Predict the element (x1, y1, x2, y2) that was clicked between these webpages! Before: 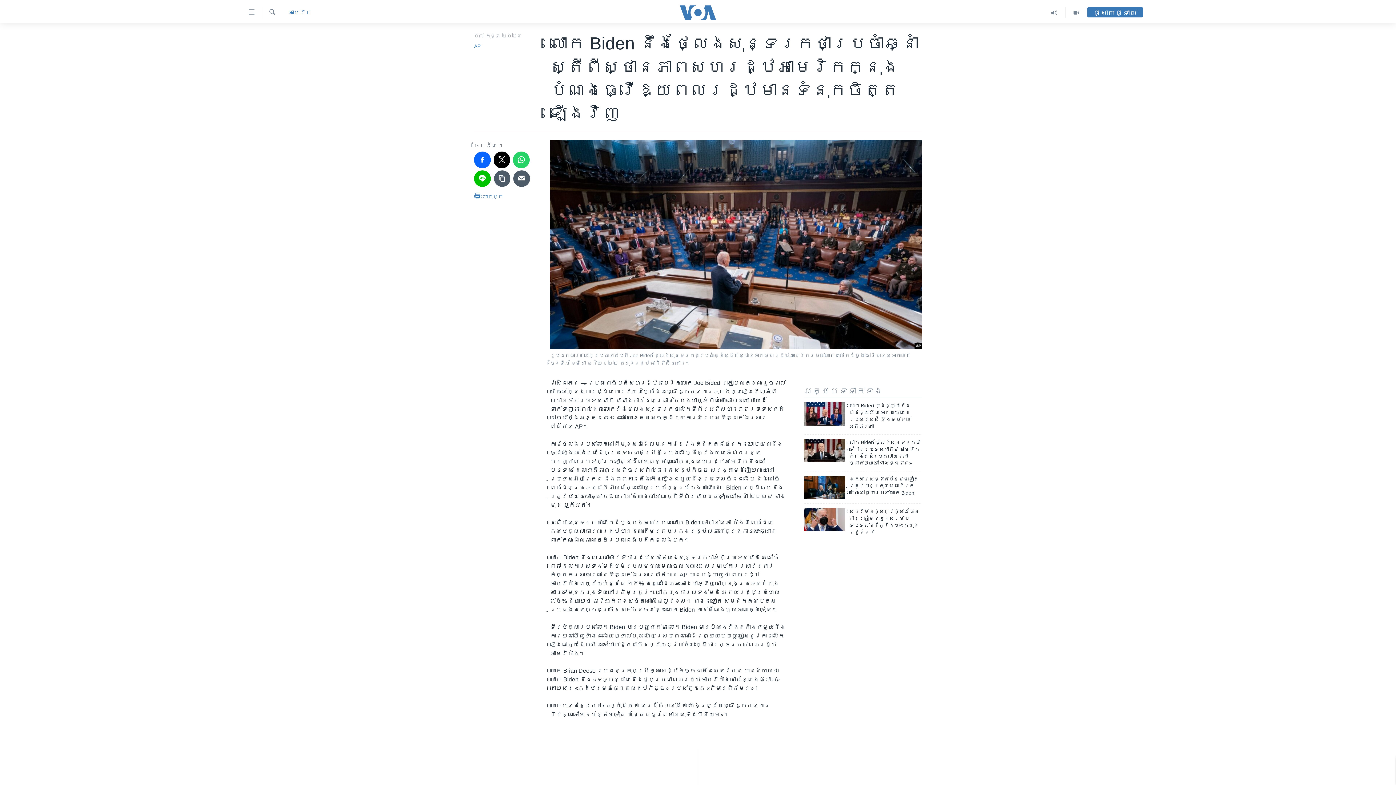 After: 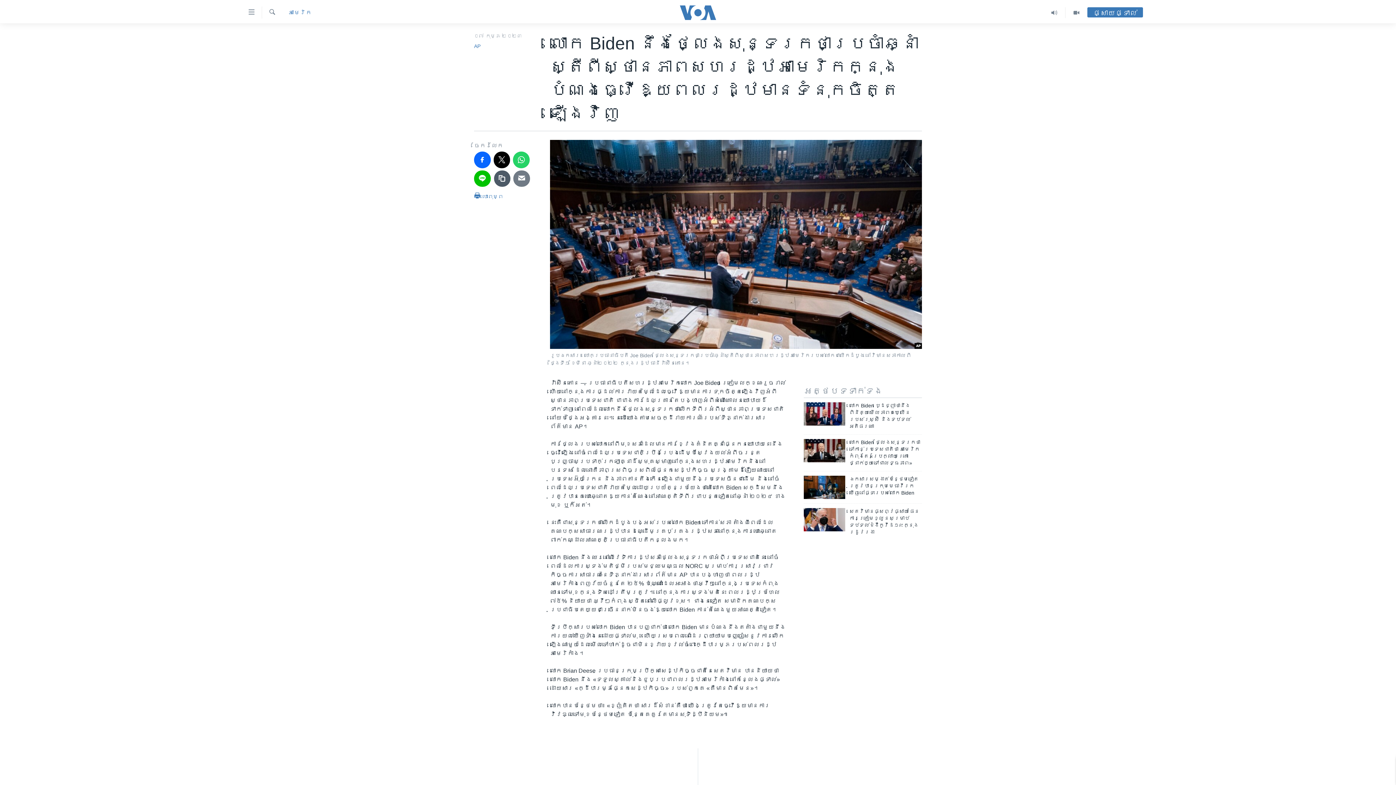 Action: bbox: (513, 170, 530, 186)